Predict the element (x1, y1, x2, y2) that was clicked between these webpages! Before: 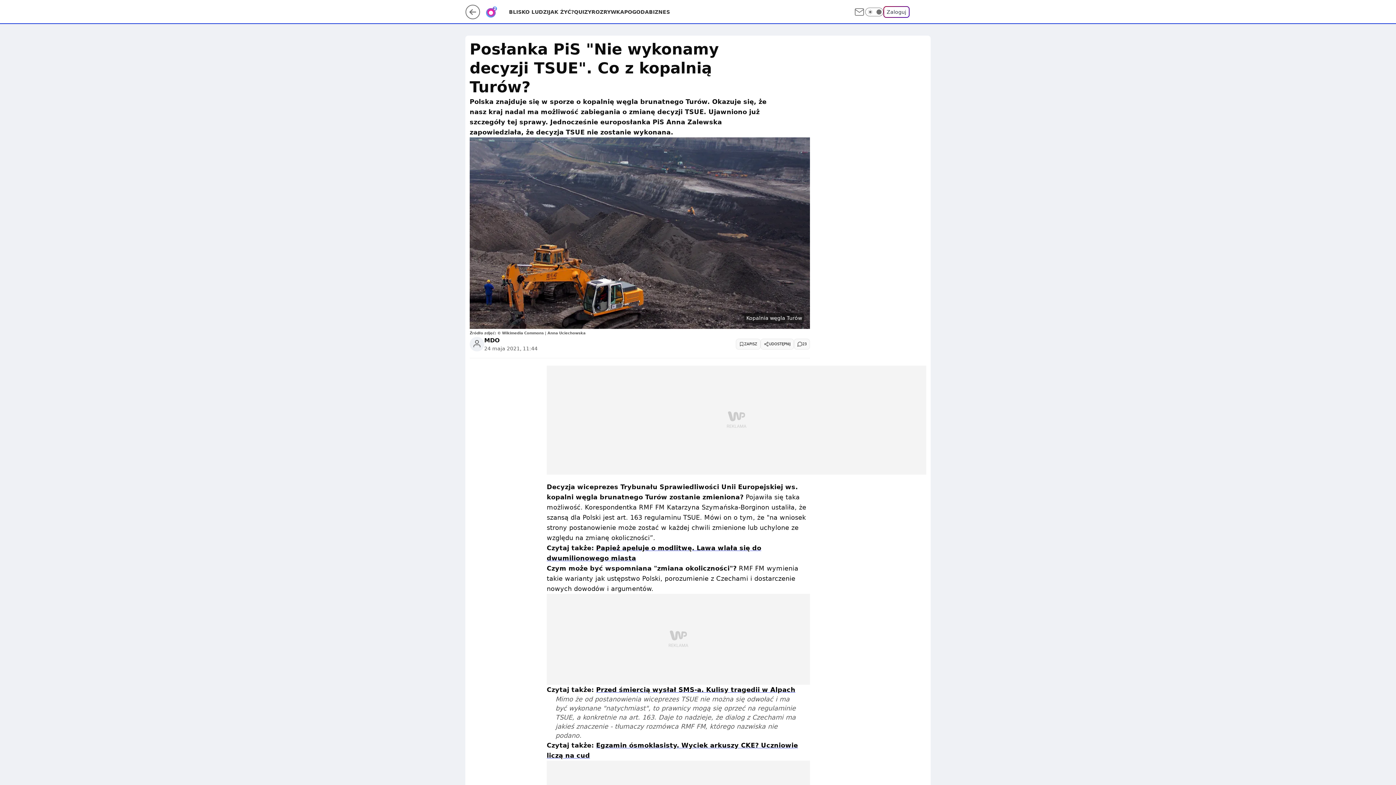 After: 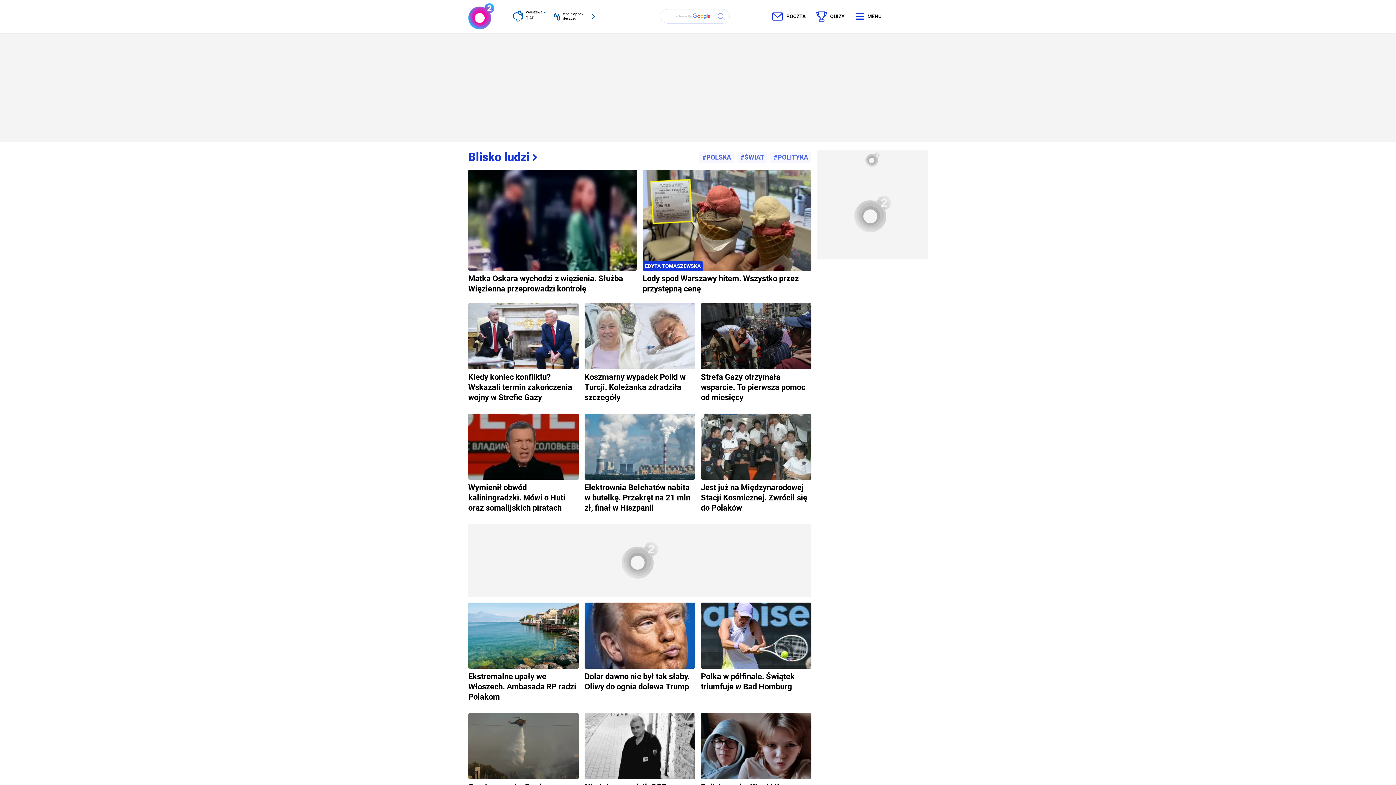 Action: bbox: (485, 8, 509, 15)